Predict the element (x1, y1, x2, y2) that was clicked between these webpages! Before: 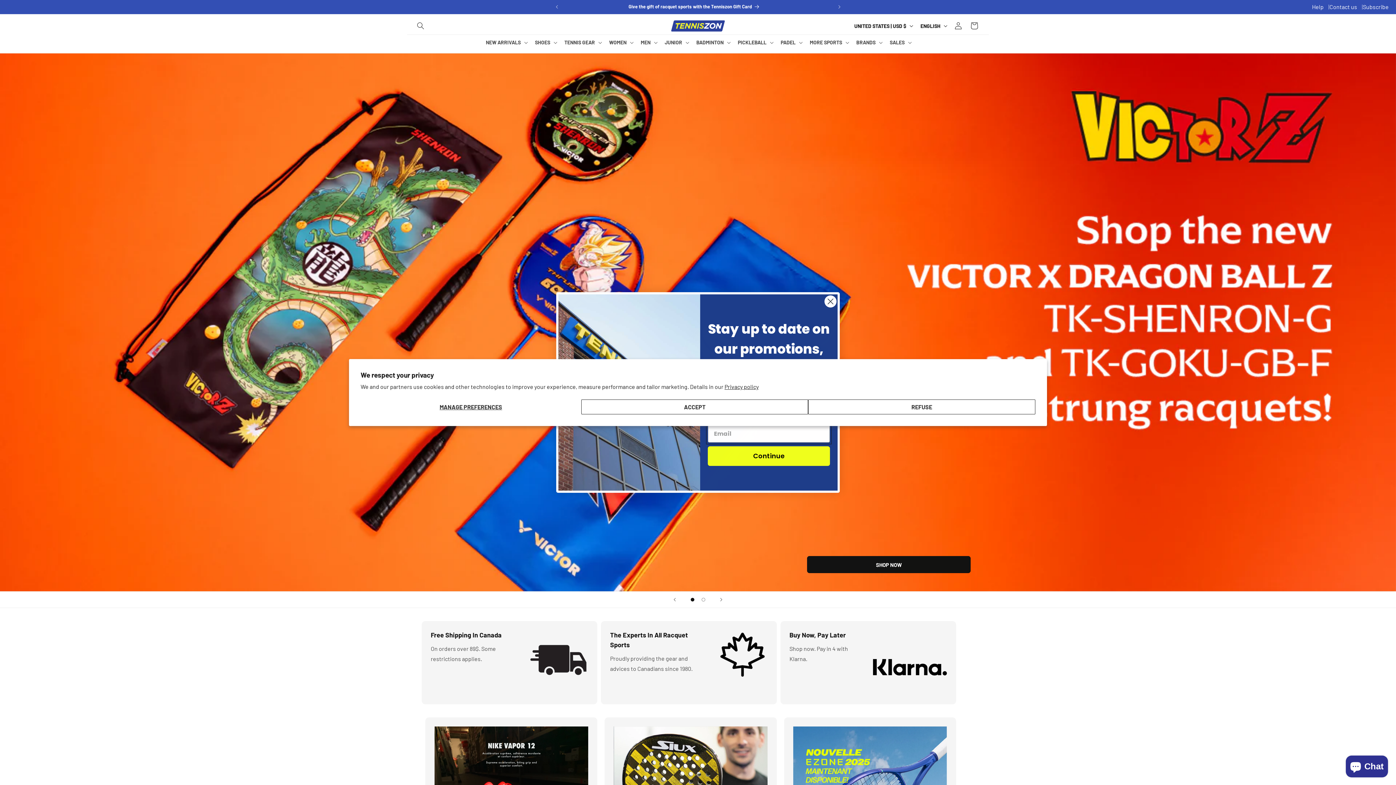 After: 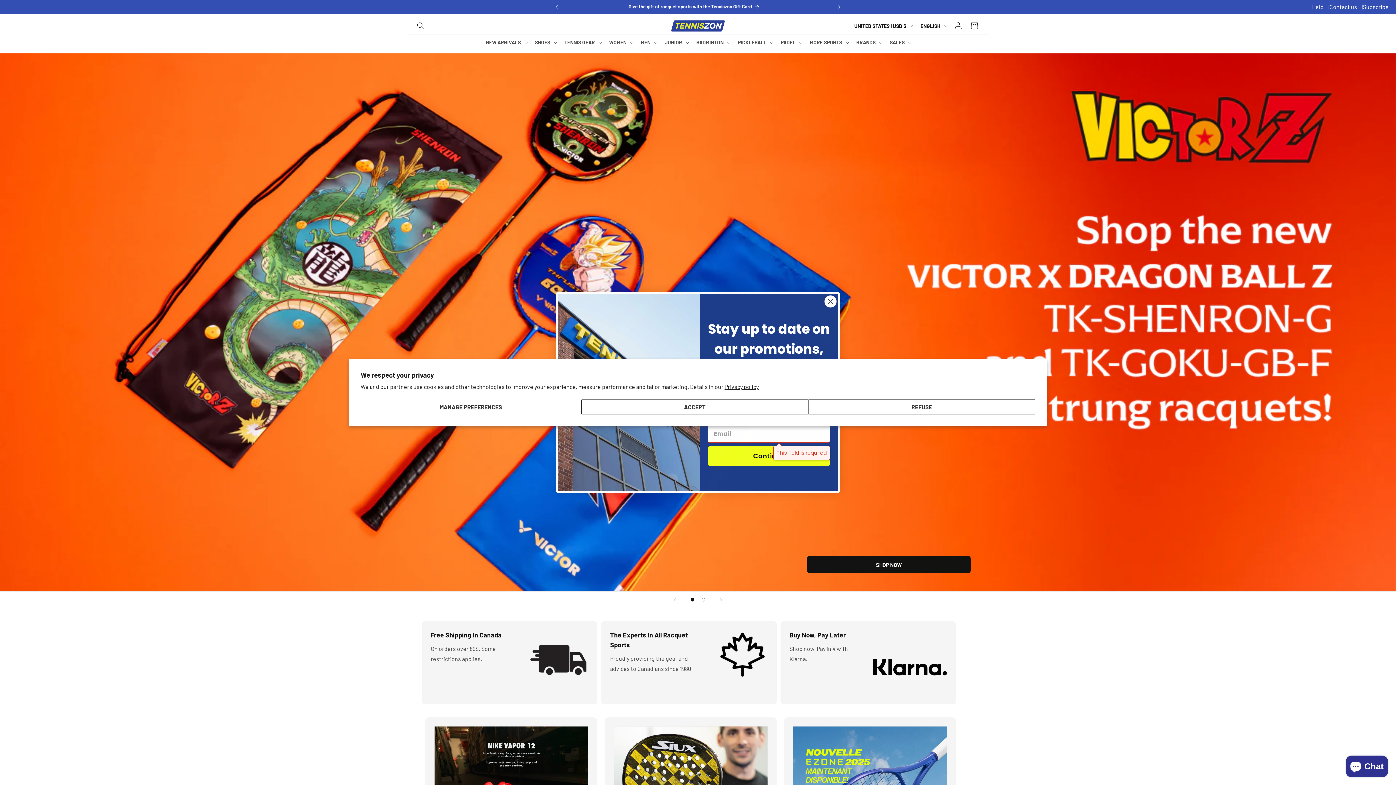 Action: bbox: (708, 446, 830, 466) label: Continue